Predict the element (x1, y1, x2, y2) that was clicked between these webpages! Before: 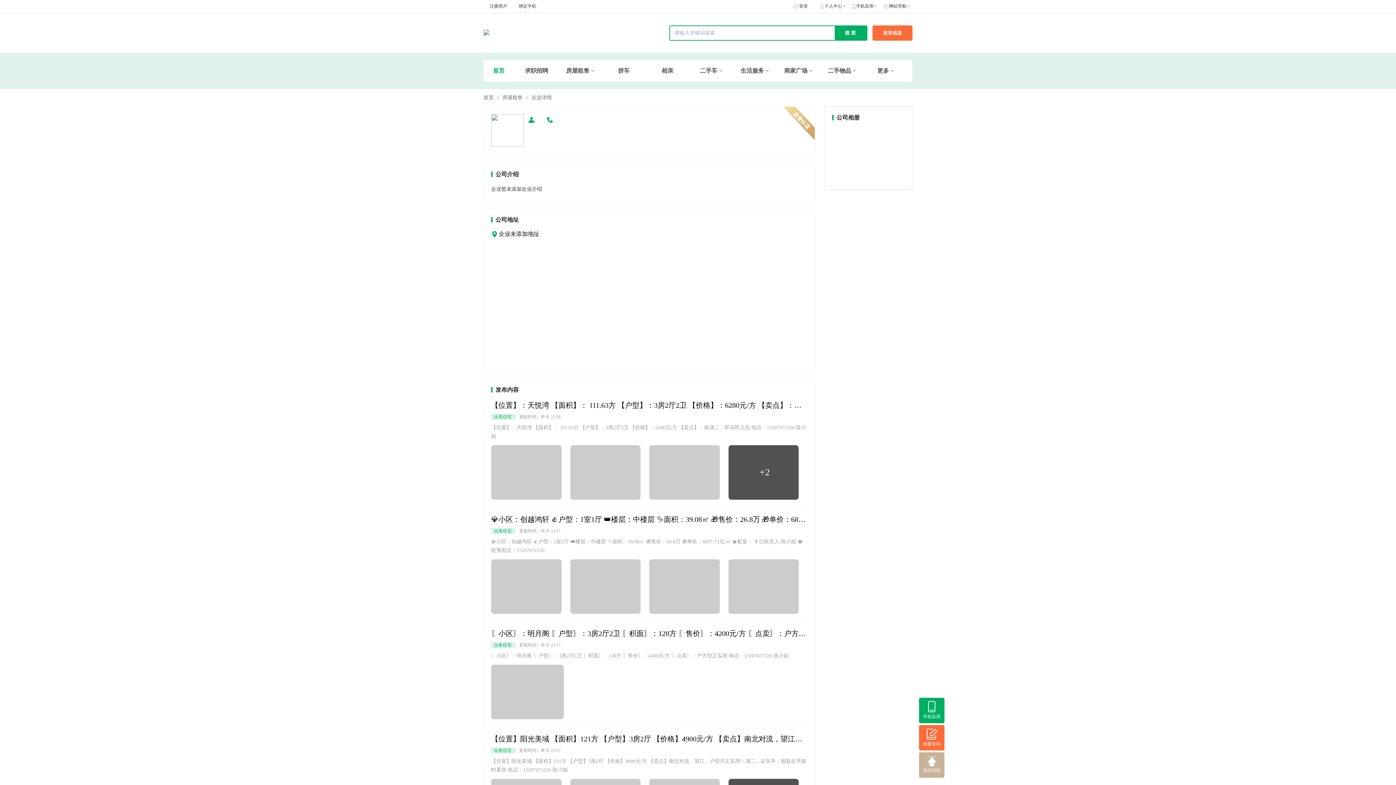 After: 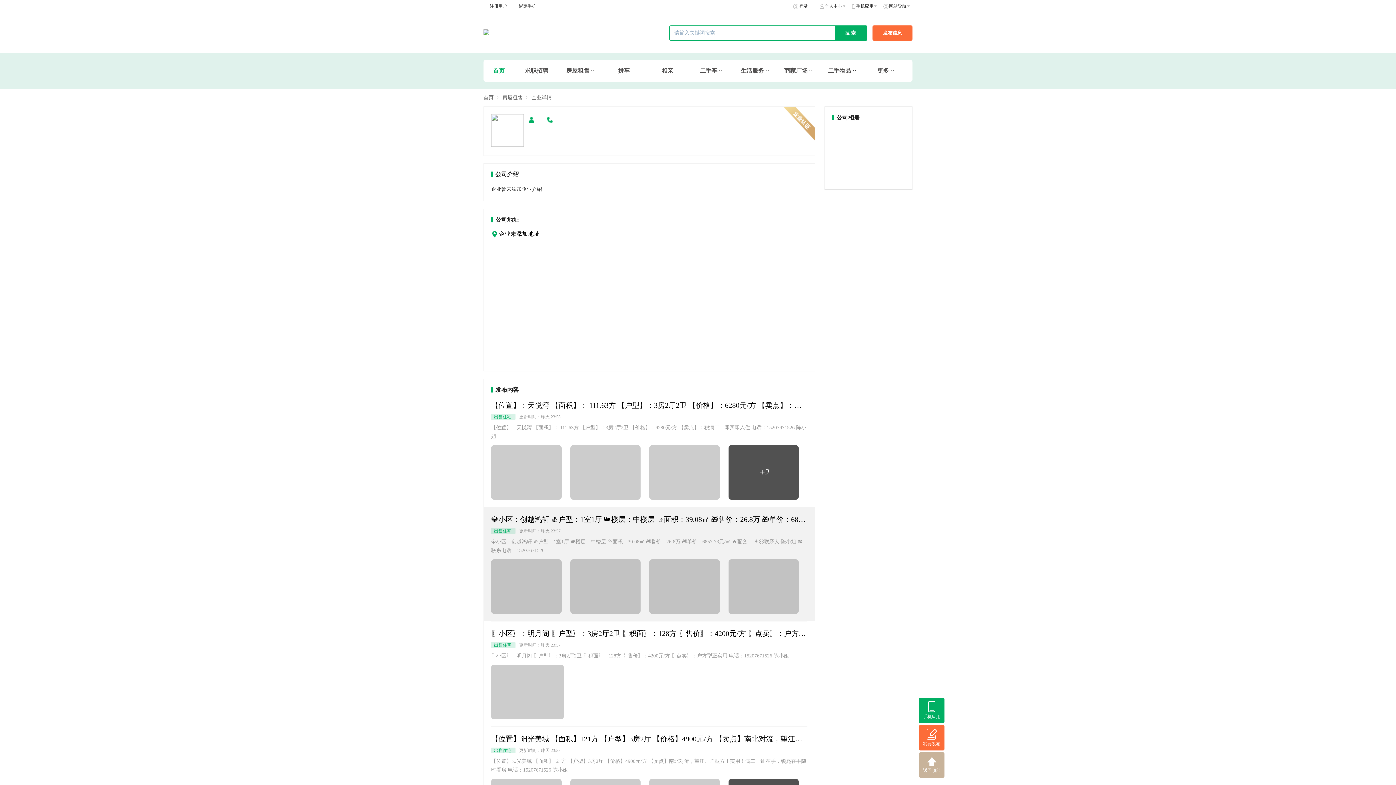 Action: label: 💎小区：创越鸿轩 👍户型：1室1厅 👑楼层：中楼层 ✨面积：39.08㎡ 🎁售价：26.8万 🎁单价：6857.73元/㎡ 🏠配套： 👨🏻联系人:陈小姐 ☎️联系电
出售住宅 更新时间：昨天 23:57
💎小区：创越鸿轩 👍户型：1室1厅 👑楼层：中楼层 ✨面积：39.08㎡ 🎁售价：26.8万 🎁单价：6857.73元/㎡ 🏠配套： 👨🏻联系人:陈小姐 ☎️联系电话：15207671526 bbox: (491, 514, 807, 614)